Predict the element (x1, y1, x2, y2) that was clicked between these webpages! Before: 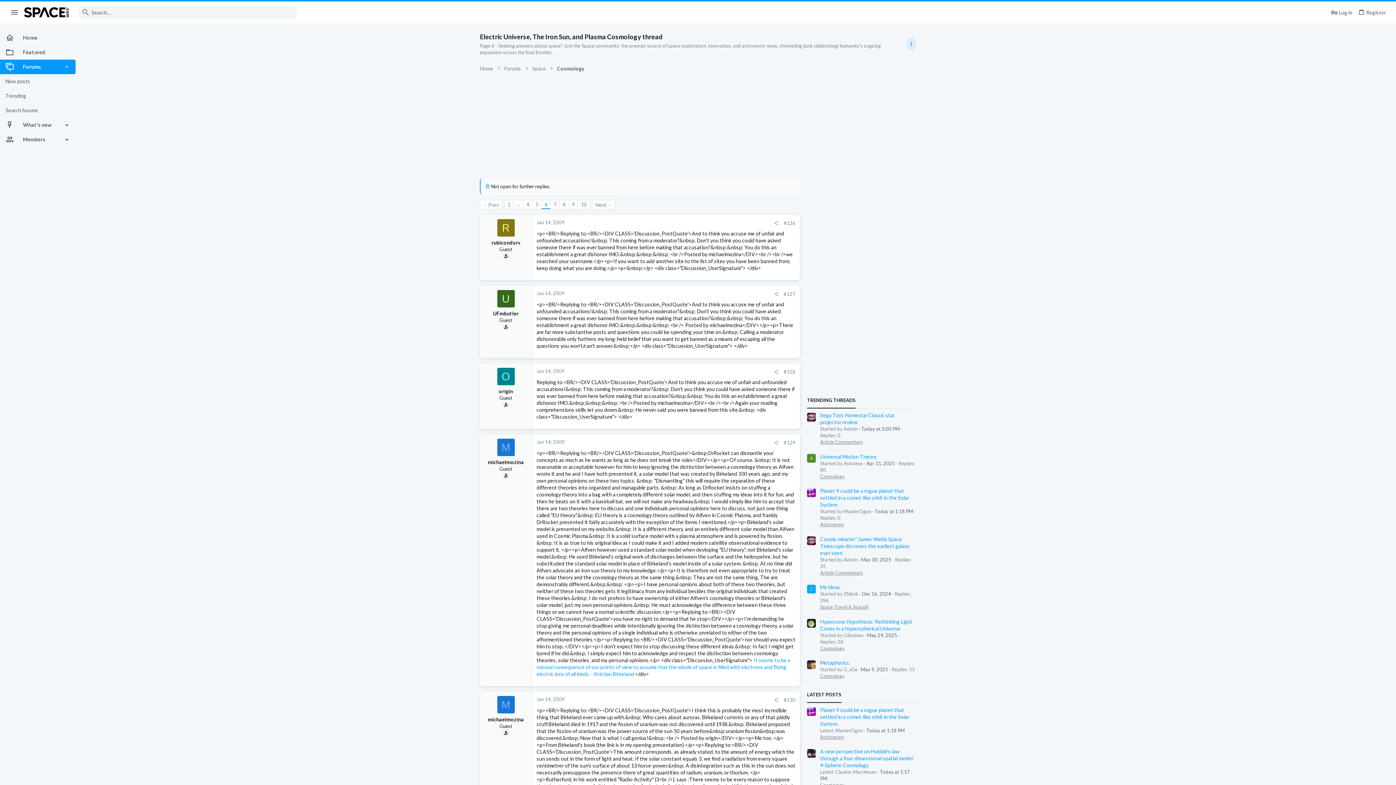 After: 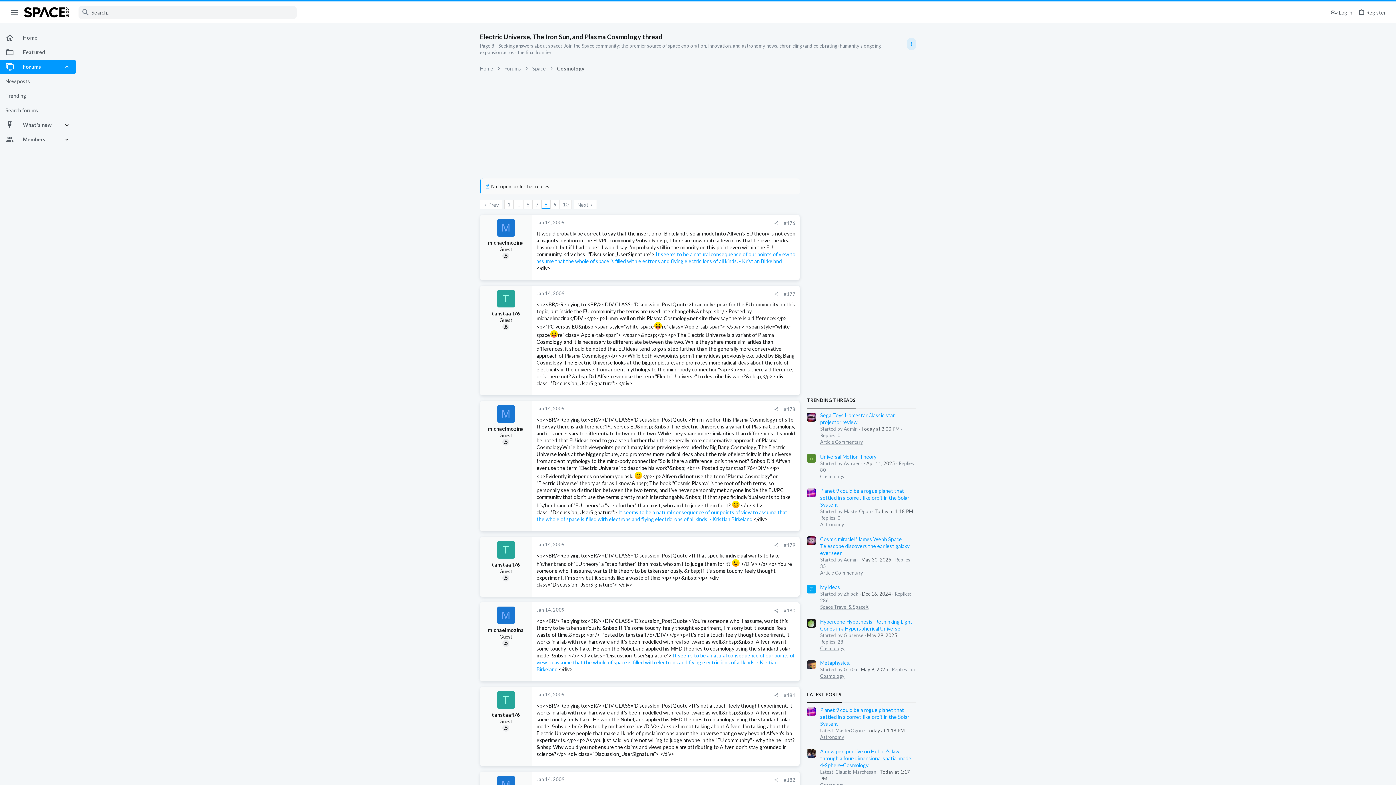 Action: bbox: (560, 200, 568, 209) label: 8